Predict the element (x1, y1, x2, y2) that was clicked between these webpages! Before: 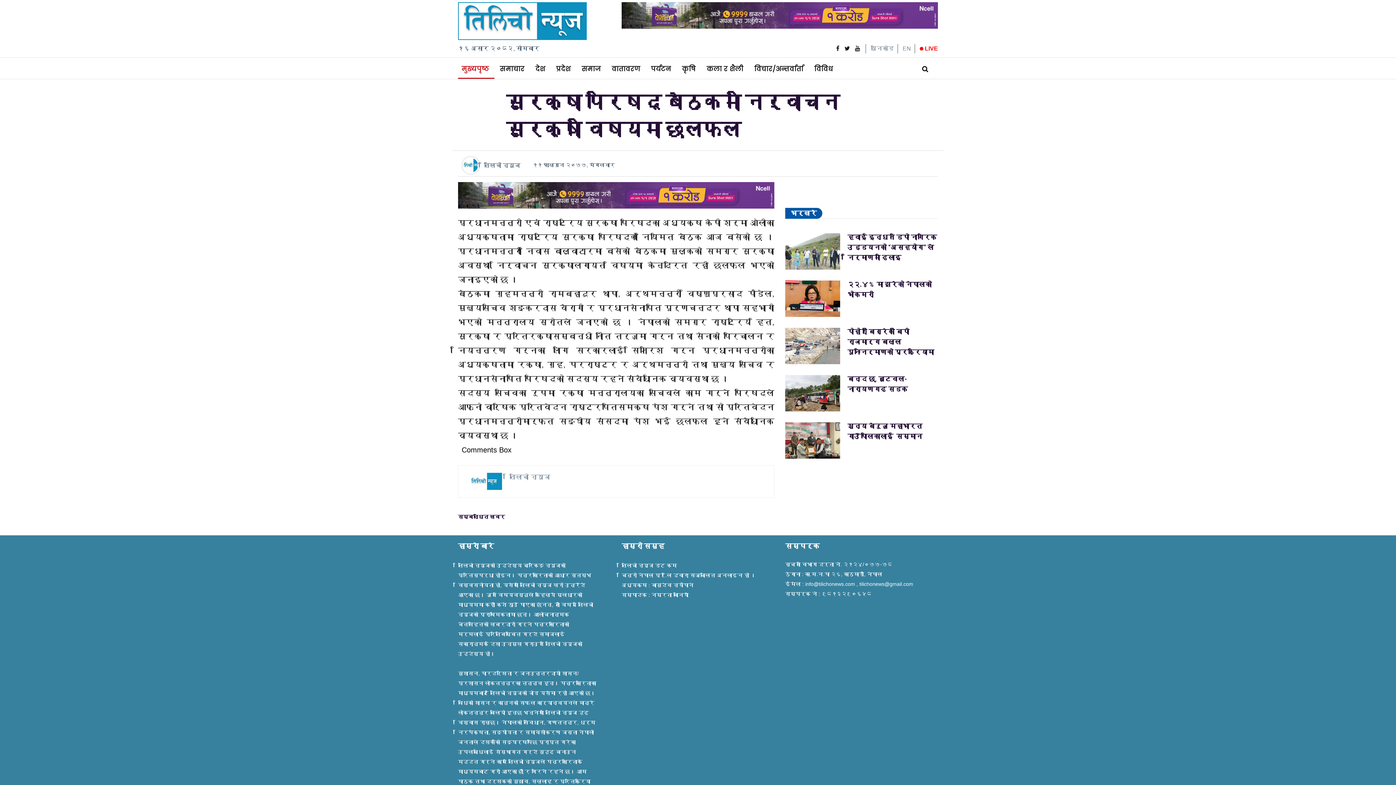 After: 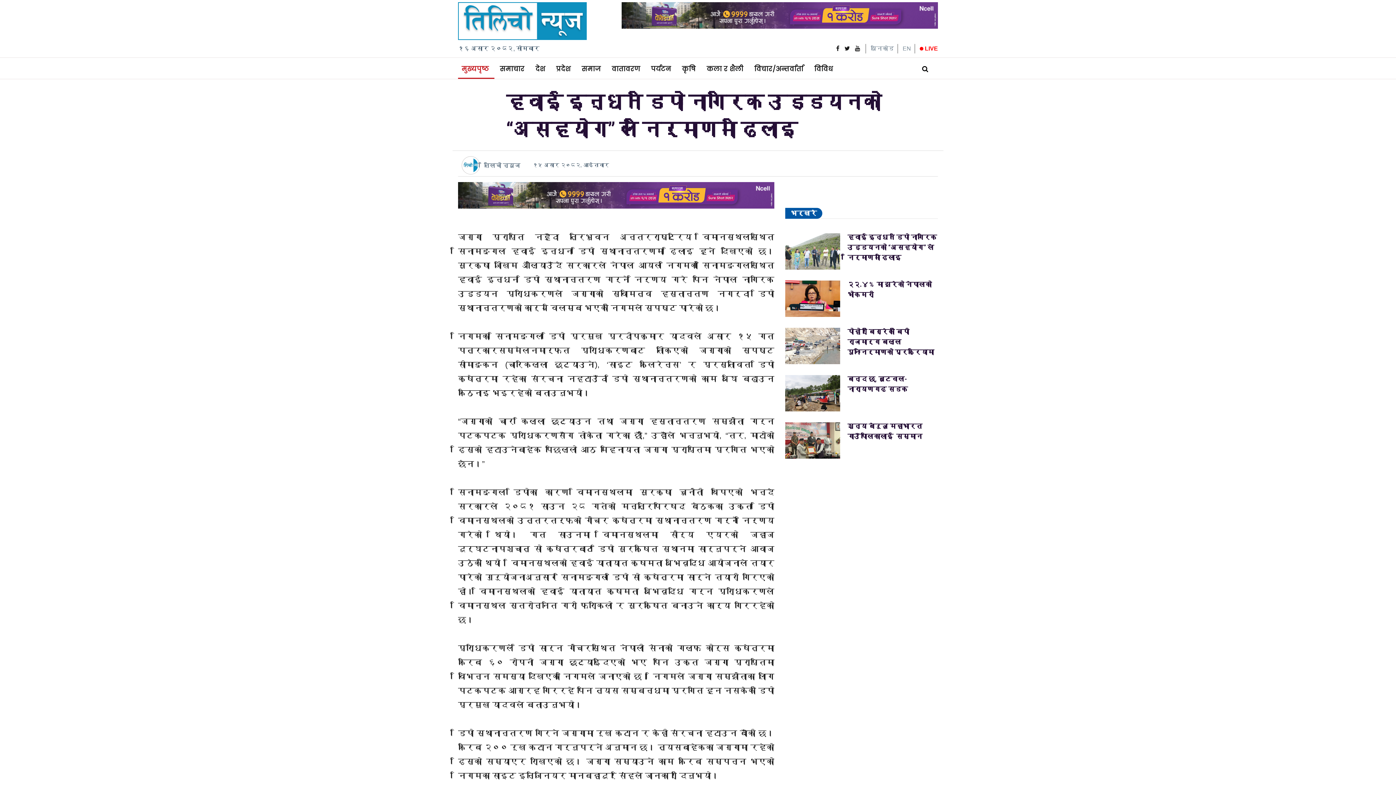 Action: bbox: (785, 233, 840, 269)